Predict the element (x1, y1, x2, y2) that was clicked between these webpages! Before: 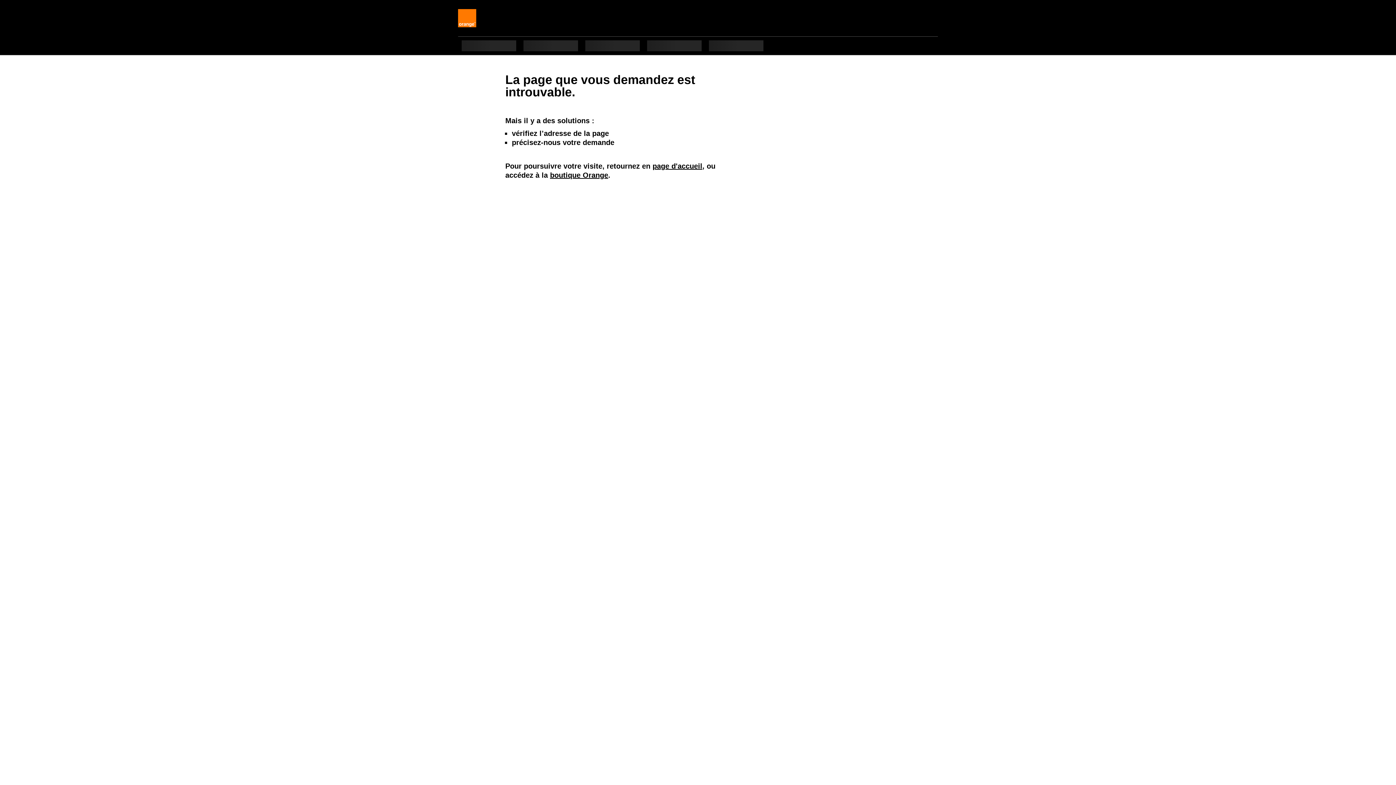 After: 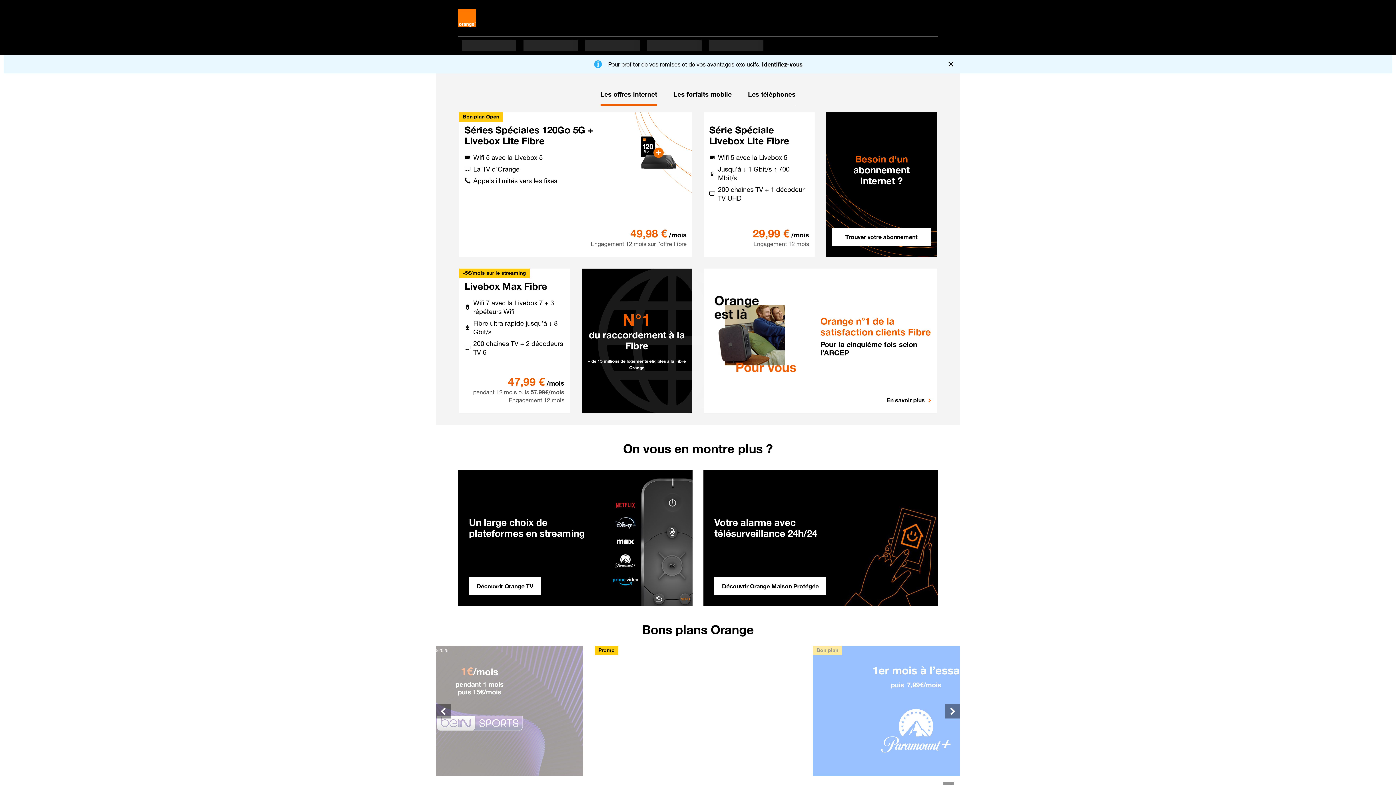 Action: label: page d'accueil bbox: (652, 162, 702, 170)